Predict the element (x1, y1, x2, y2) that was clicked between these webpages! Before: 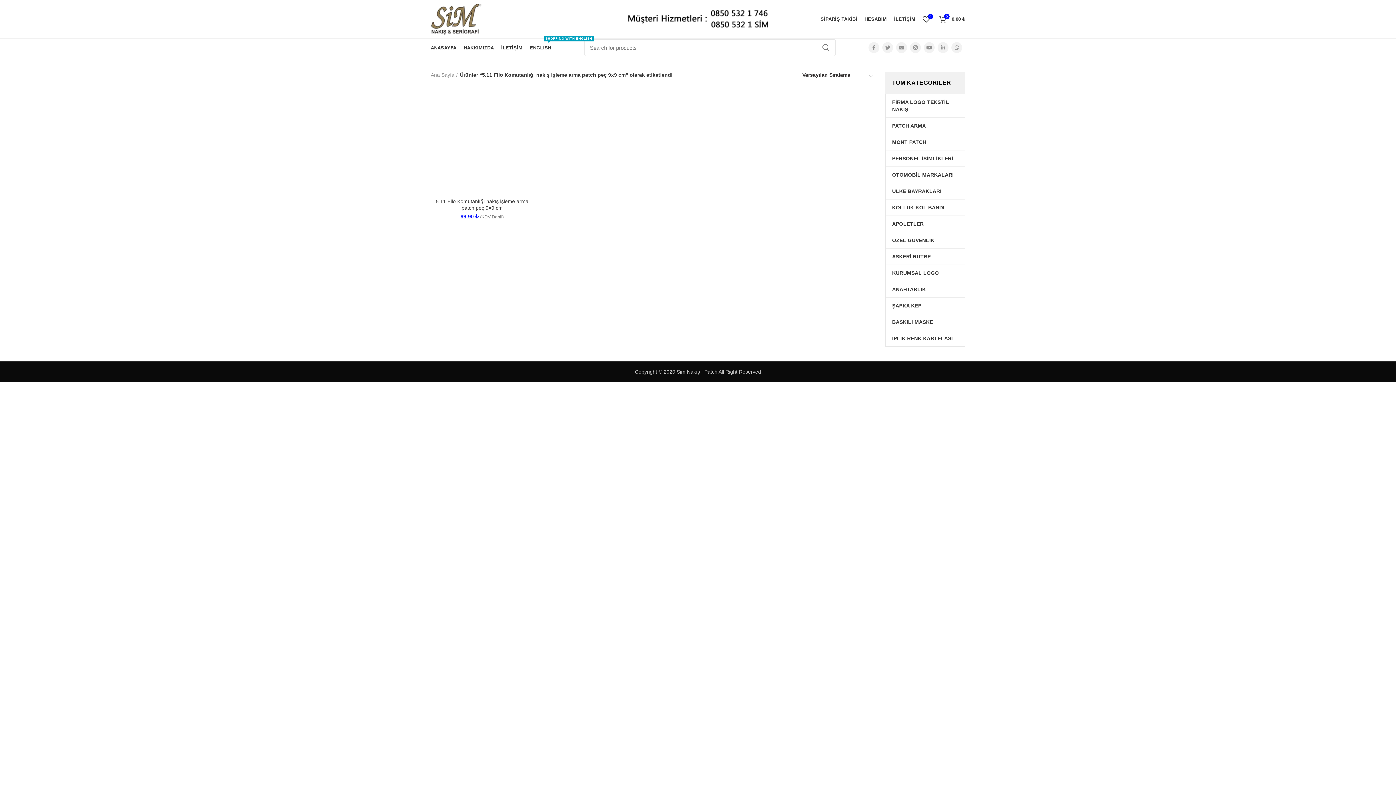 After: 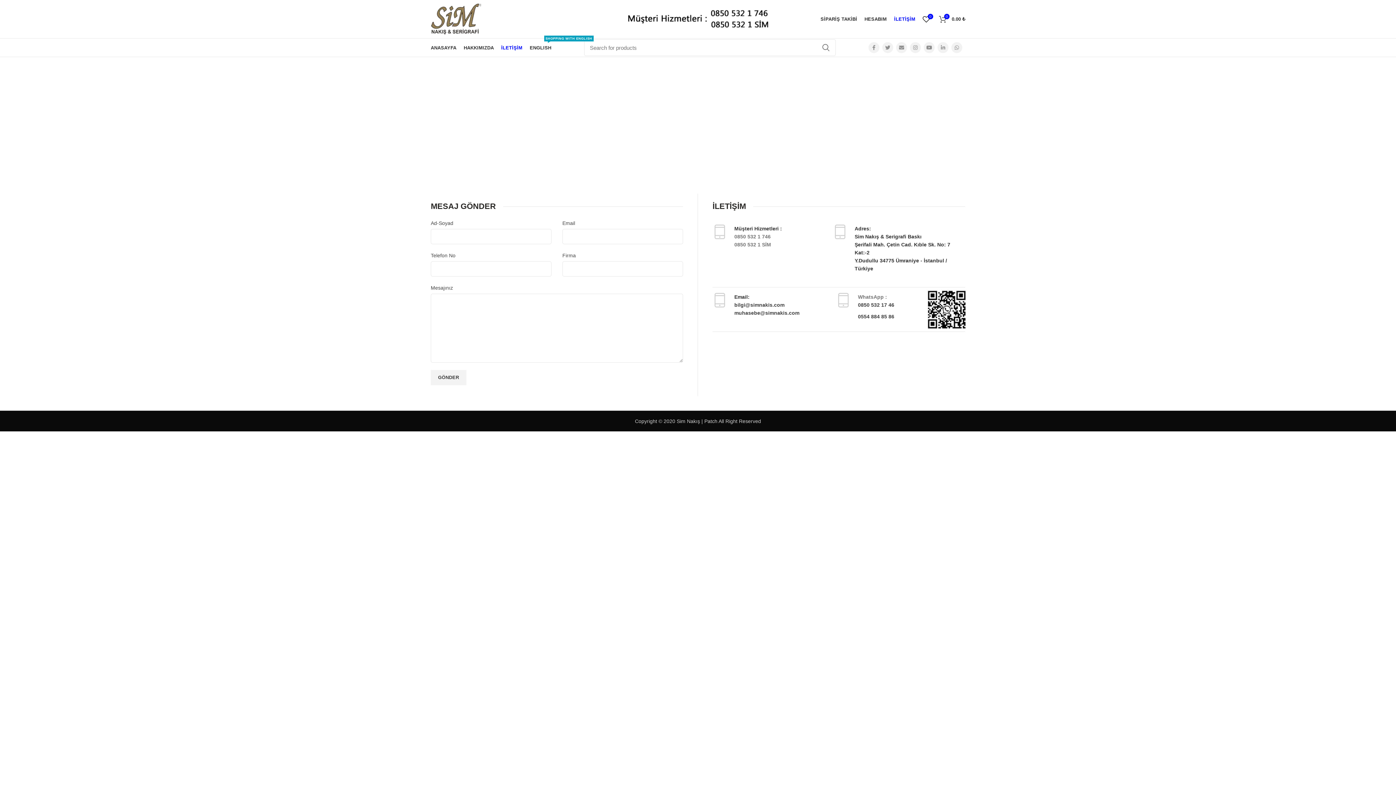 Action: bbox: (497, 38, 526, 56) label: İLETİŞİM